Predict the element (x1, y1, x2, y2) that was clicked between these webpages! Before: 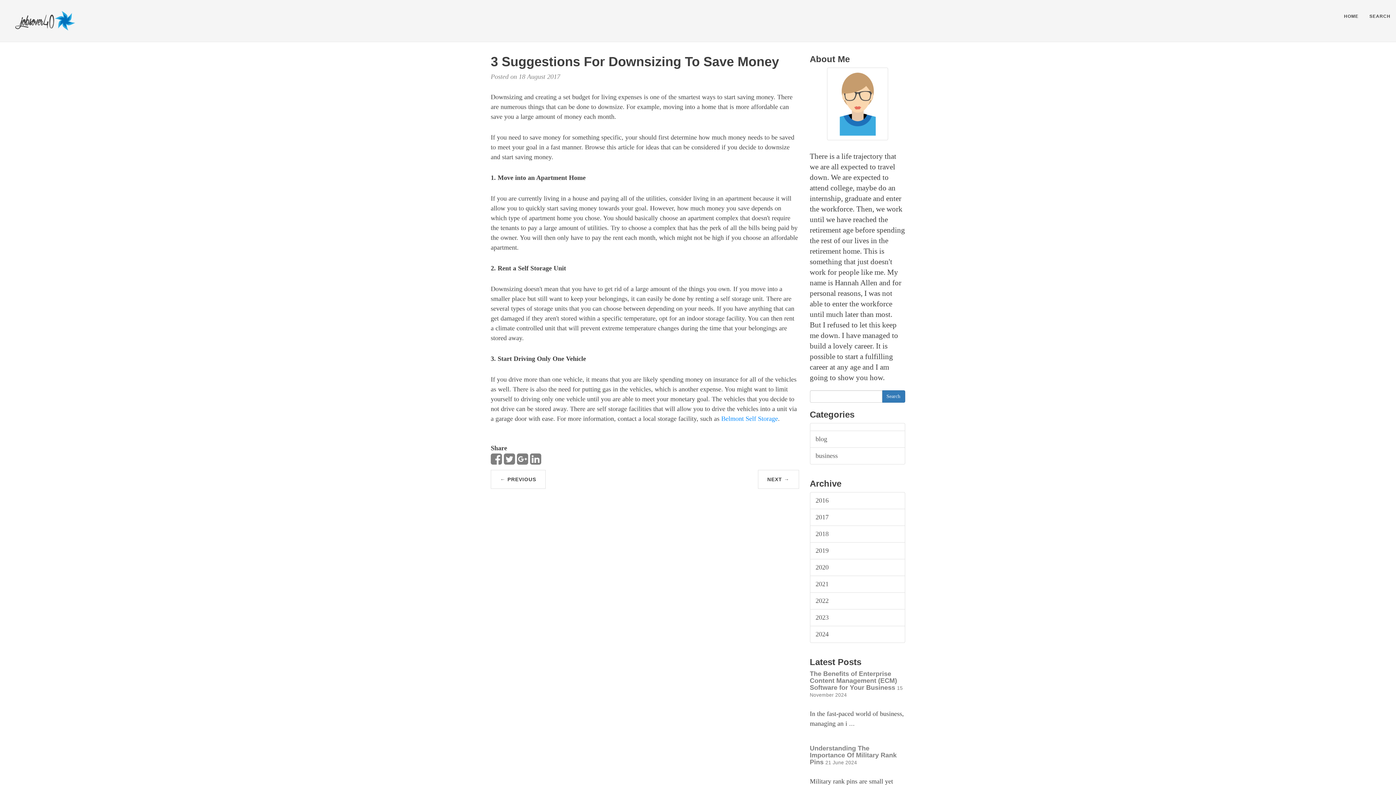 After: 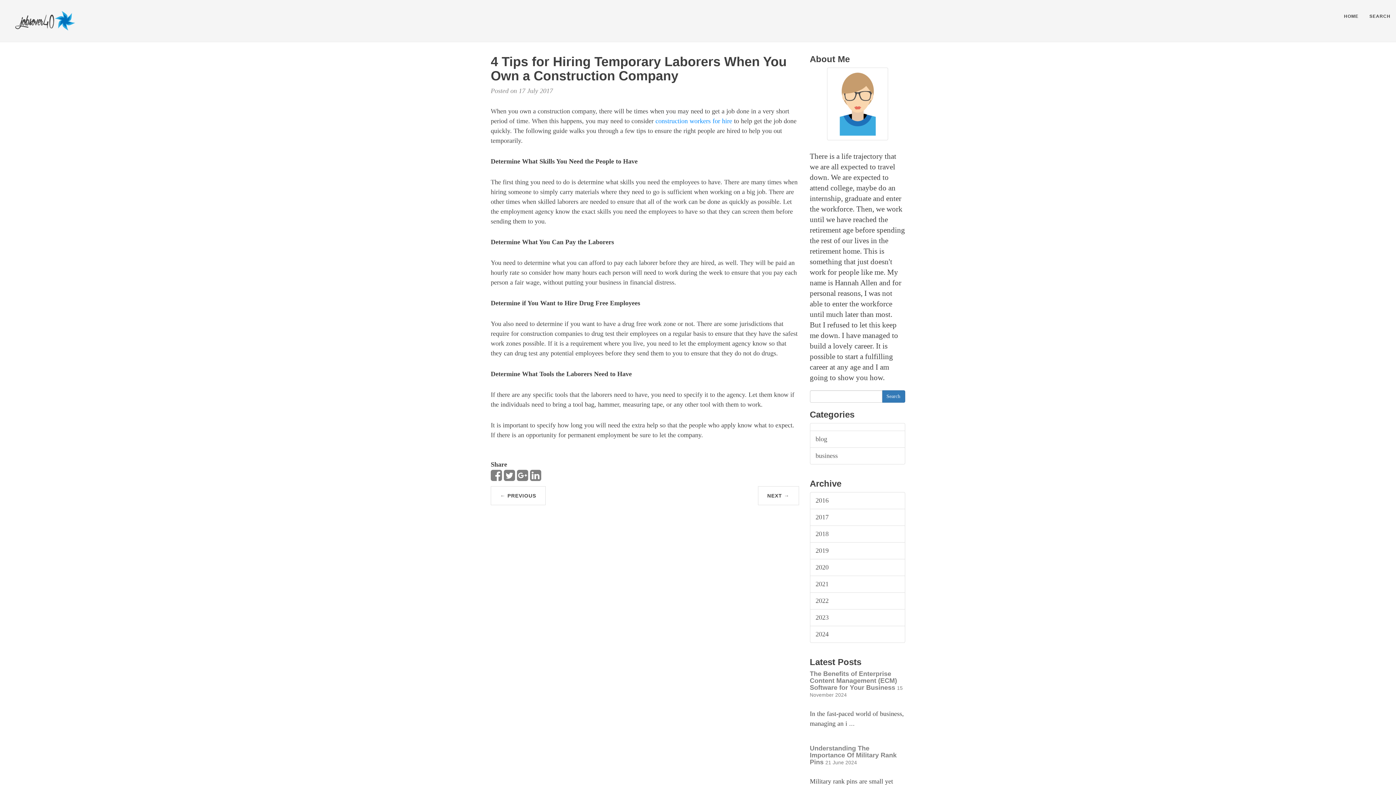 Action: bbox: (490, 470, 545, 489) label: ← PREVIOUS